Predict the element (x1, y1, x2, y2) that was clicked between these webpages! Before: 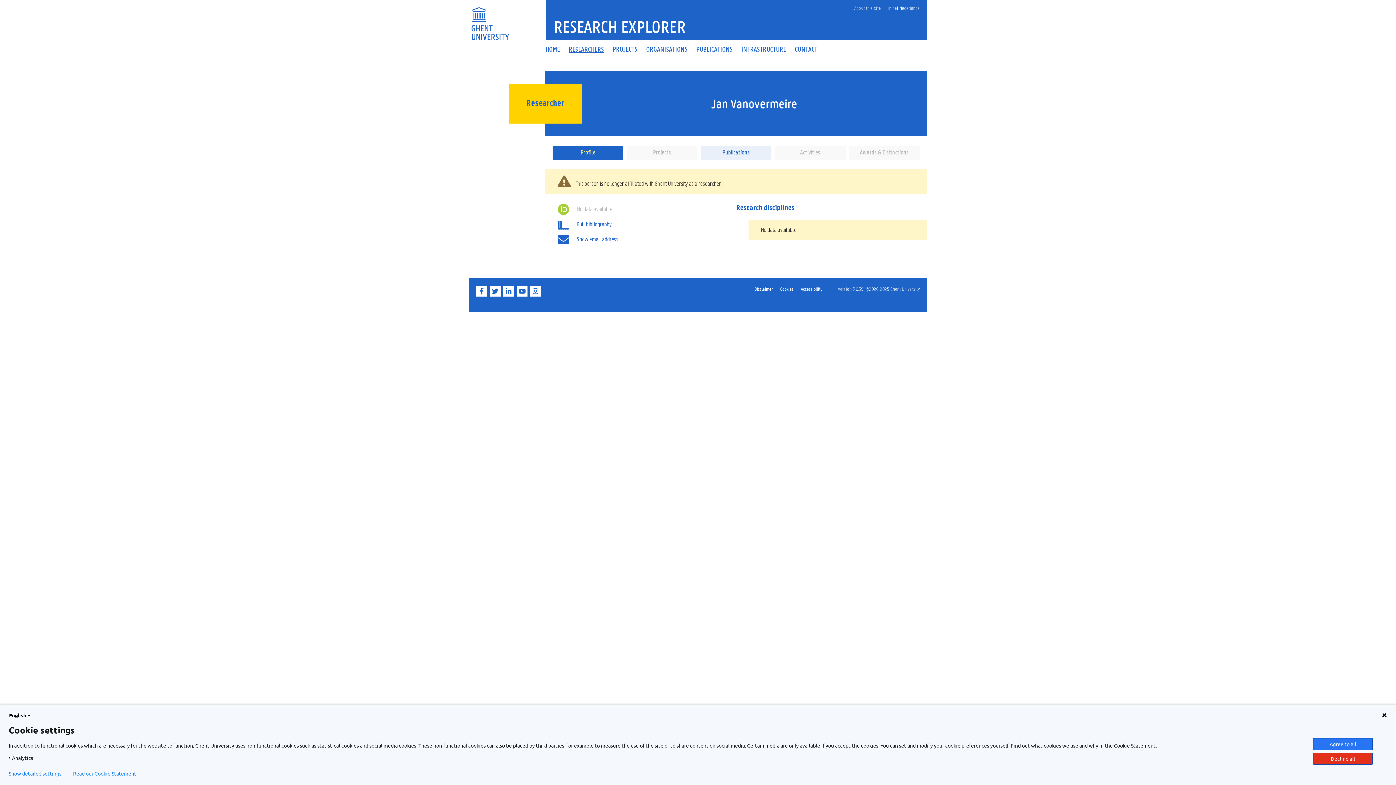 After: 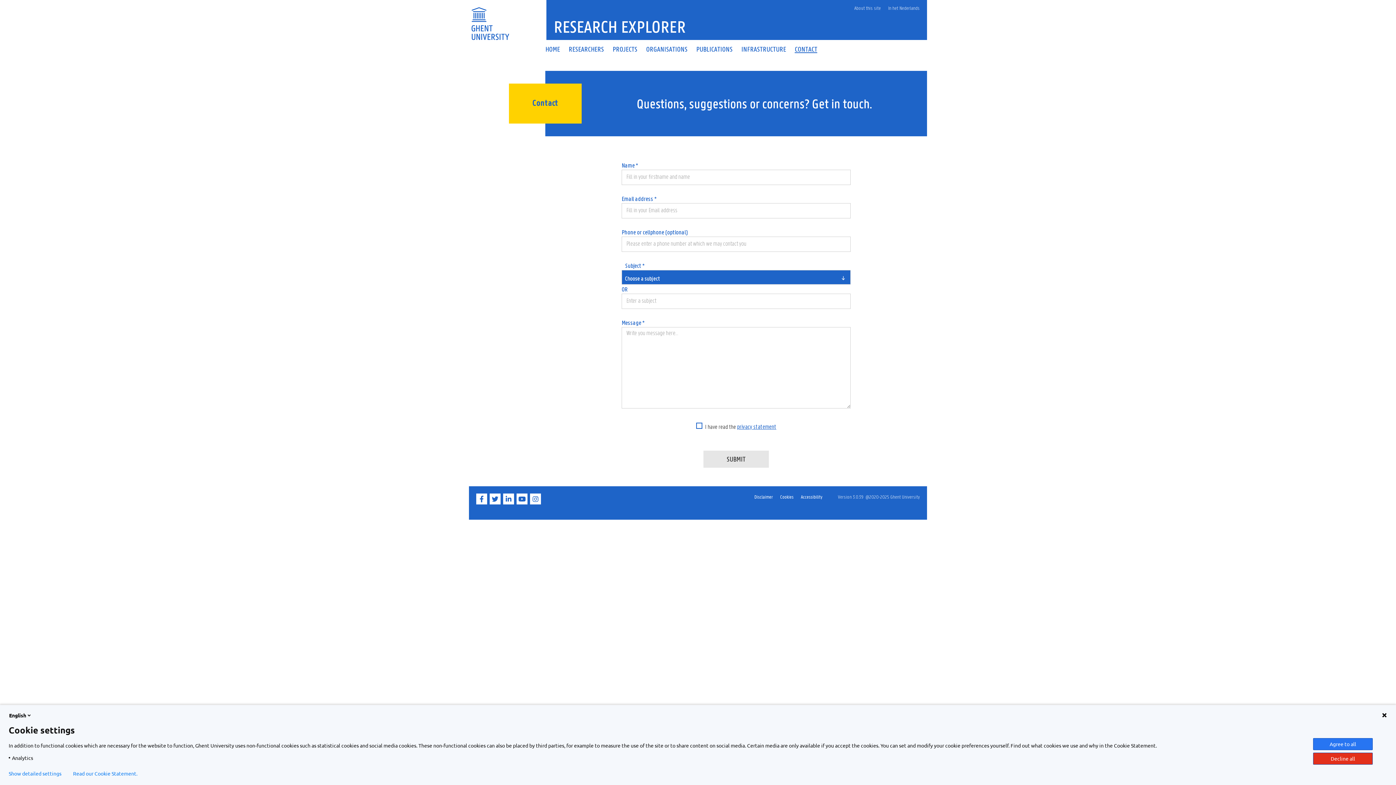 Action: label: CONTACT bbox: (790, 46, 821, 52)